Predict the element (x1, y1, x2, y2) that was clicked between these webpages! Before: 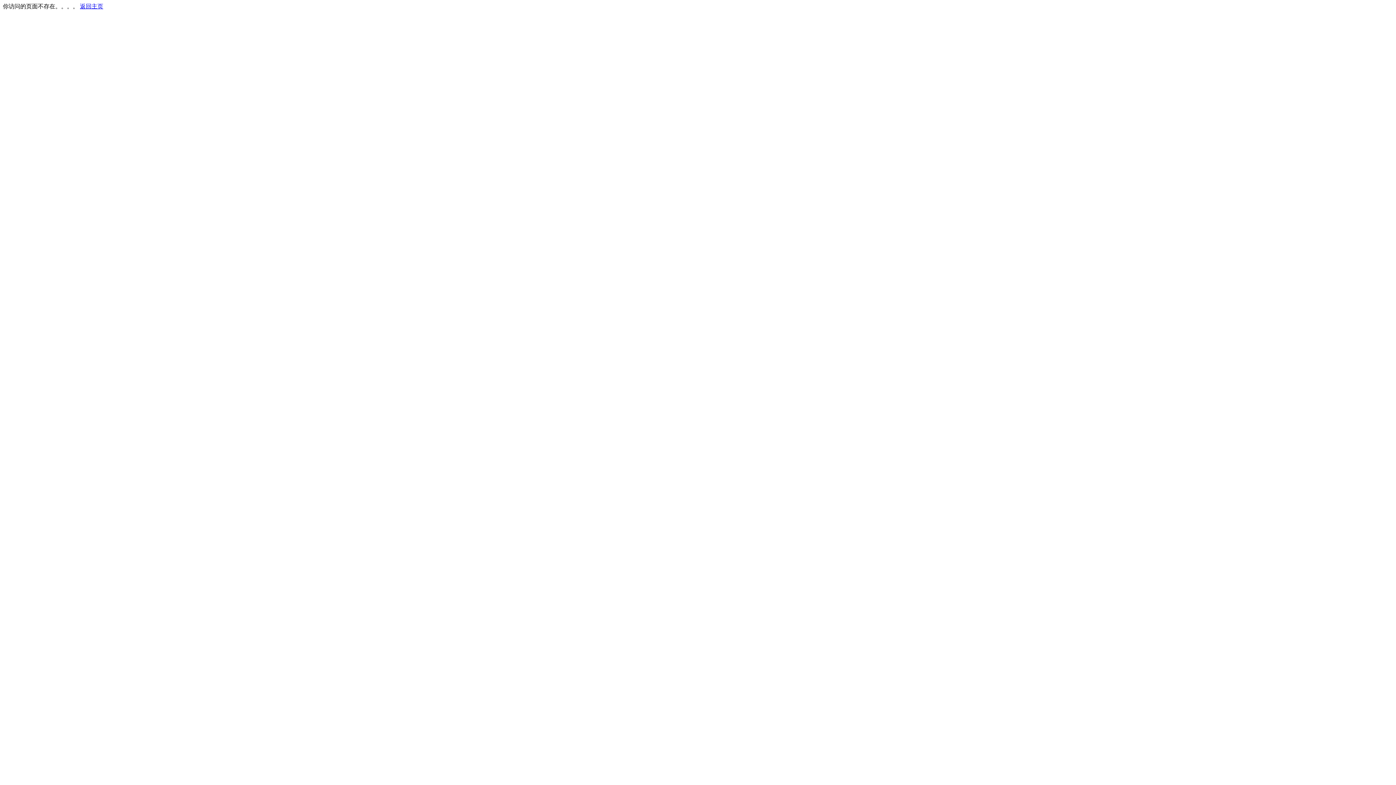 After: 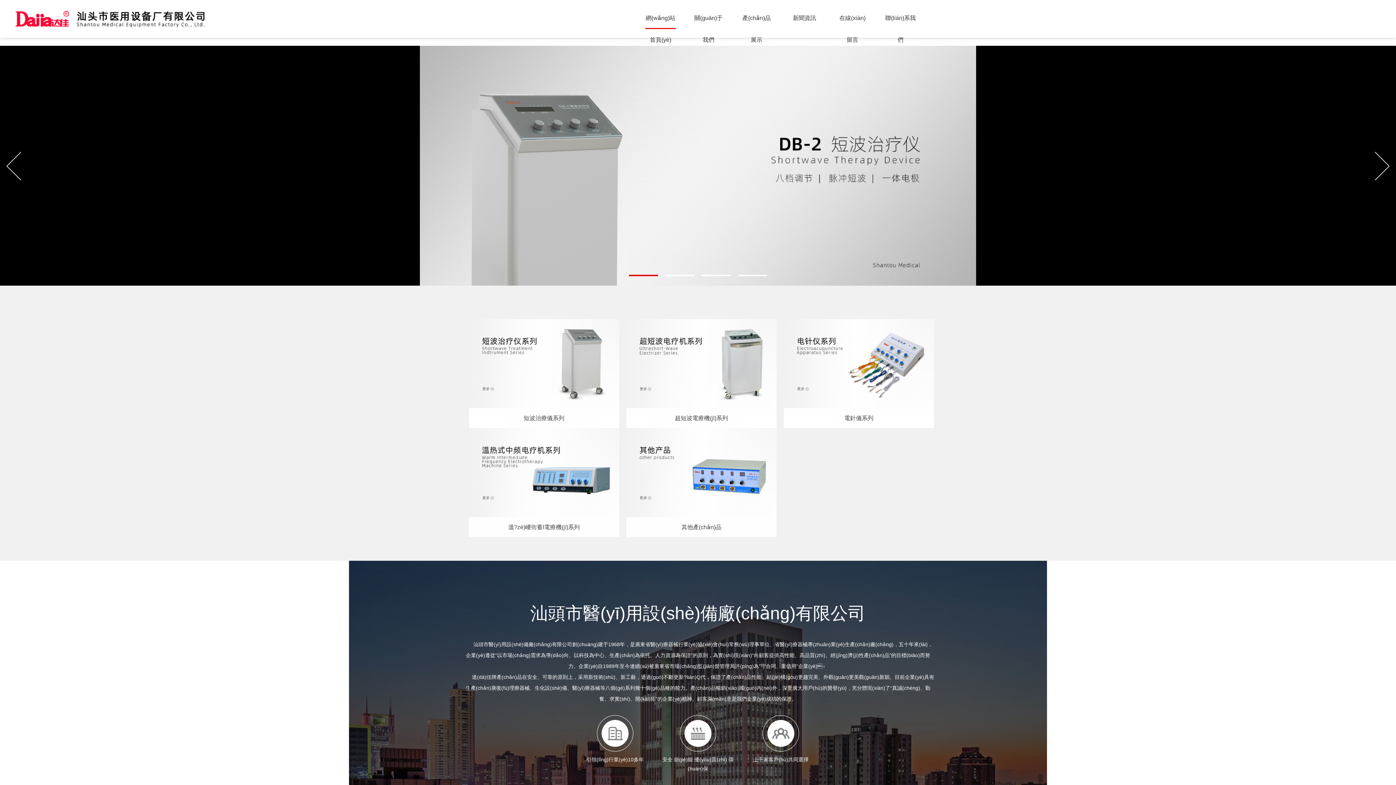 Action: bbox: (80, 3, 103, 9) label: 返回主页